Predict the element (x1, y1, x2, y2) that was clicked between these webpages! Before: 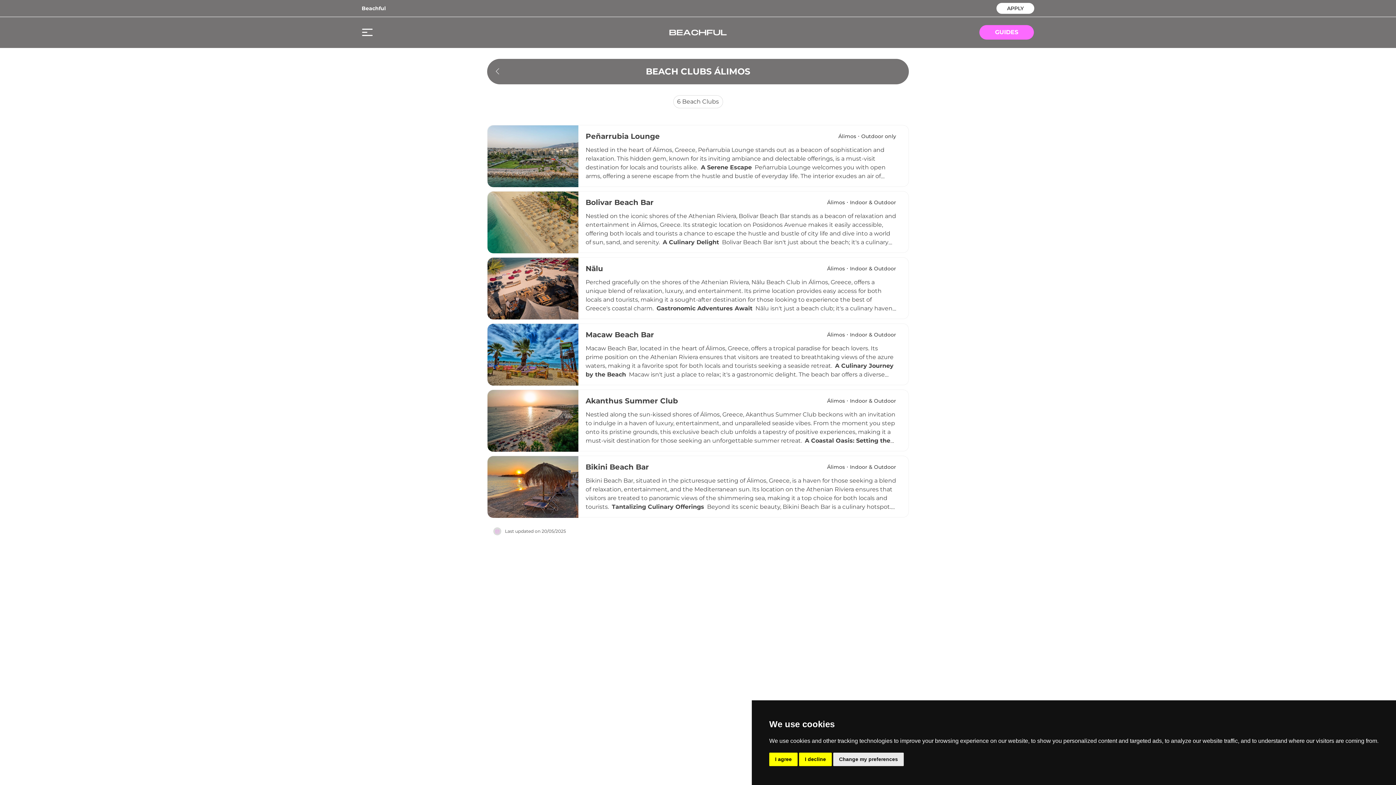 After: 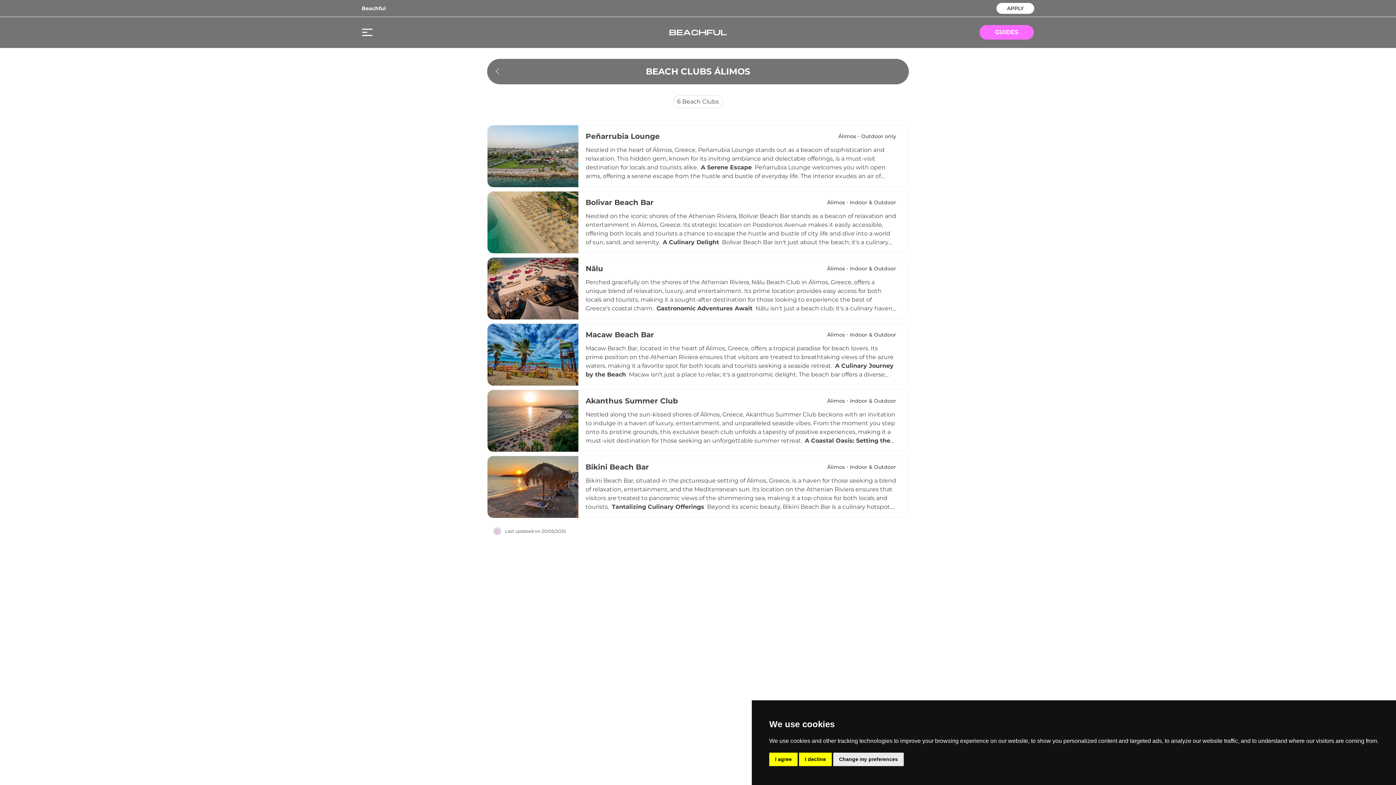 Action: label: Bikini Beach Bar
Álimos
Indoor & Outdoor

Bikini Beach Bar, situated in the picturesque setting of Álimos, Greece, is a haven for those seeking a blend of relaxation, entertainment, and the Mediterranean sun. Its location on the Athenian Riviera ensures that visitors are treated to panoramic views of the shimmering sea, making it a top choice for both locals and tourists.

 Tantalizing Culinary Offerings 

Beyond its scenic beauty, Bikini Beach Bar is a culinary hotspot. Guests can indulge in a variety of dishes that capture the essence of Mediterranean cuisine. Whether you're in the mood for fresh seafood, succulent meats, or a refreshing beverage, Bikini Beach Bar promises a gastronomic experience that tantalizes the taste buds. The bar's commitment to quality and authenticity shines through in every dish and drink they serve.

 Relax and Rejuvenate by the Sea 

The ambiance at Bikini Beach Bar is designed for ultimate relaxation. With sunbeds perfectly positioned for sea views and the gentle sound of waves in the background, it's the ideal spot to unwind. The tropical decor and comfortable seating further enhance the relaxing atmosphere, ensuring that every moment spent at the beach bar feels like a mini-vacation.

 Lively Evenings and Events 

As the sun dips below the horizon, Bikini Beach Bar transforms into a hub of entertainment. With live music, renowned DJs, and special themed nights, there's always something happening at the bar. It's the perfect place to let loose, dance, and enjoy the vibrant nightlife that Álimos has to offer.

 Dedication to Exceptional Service 

What truly sets Bikini Beach Bar apart is its unwavering dedication to providing exceptional service. The staff, known for their warmth and professionalism, ensure that every guest feels welcomed and catered to. Their attention to detail and commitment to excellence make every visit to the beach bar a memorable one.

 A Must-Visit in Álimos 

If you're in Álimos and are looking for a beachside retreat that offers relaxation, delicious food, and vibrant entertainment, look no further than Bikini Beach Bar. Its prime location, combined with its top-notch service and lively atmosphere, makes it a standout destination on the Athenian Riviera. Whether you're looking to bask in the sun, indulge in Mediterranean delicacies, or dance the night away, Bikini Beach Bar promises an experience that you won't soon forget. So, the next time you're in the area, make sure to stop by and soak in all that this beach bar has to offer. bbox: (487, 455, 909, 522)